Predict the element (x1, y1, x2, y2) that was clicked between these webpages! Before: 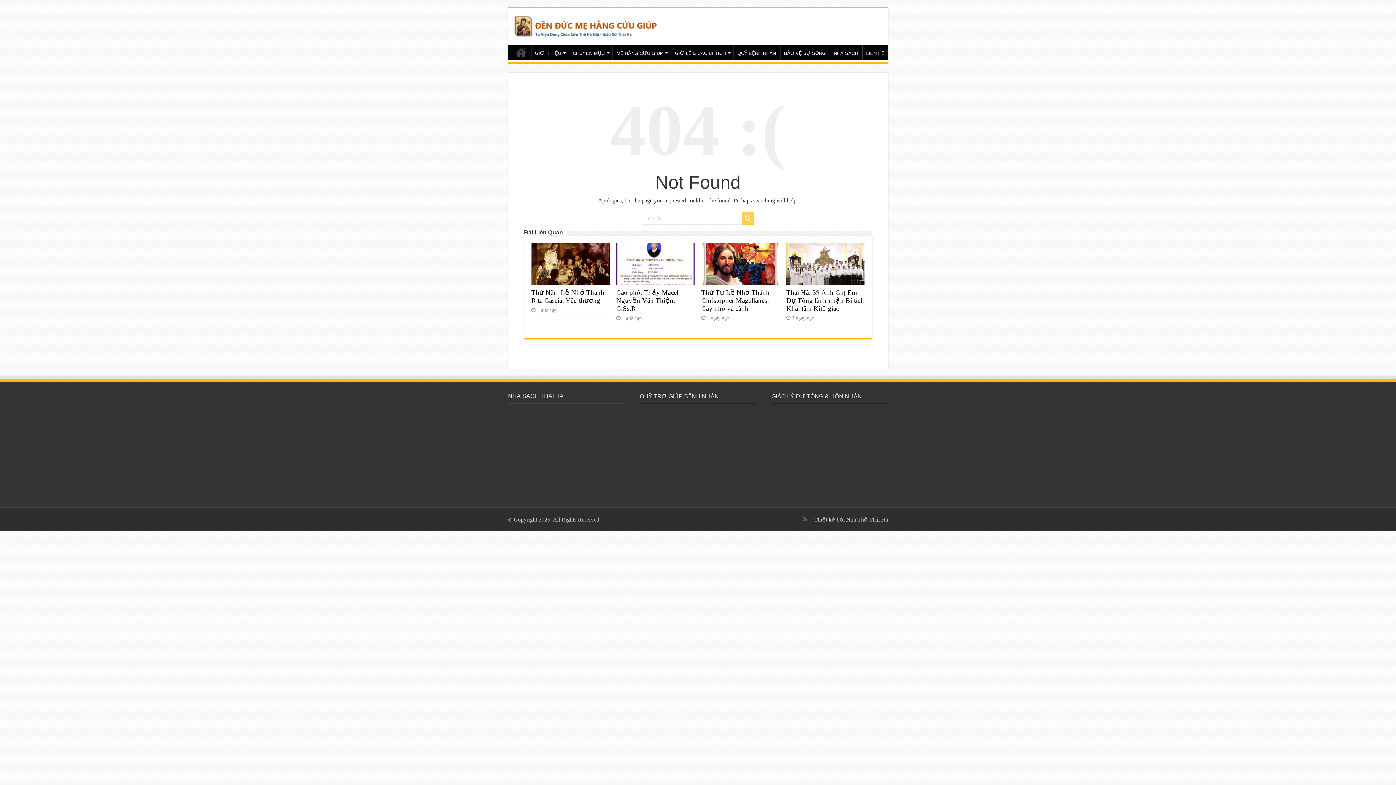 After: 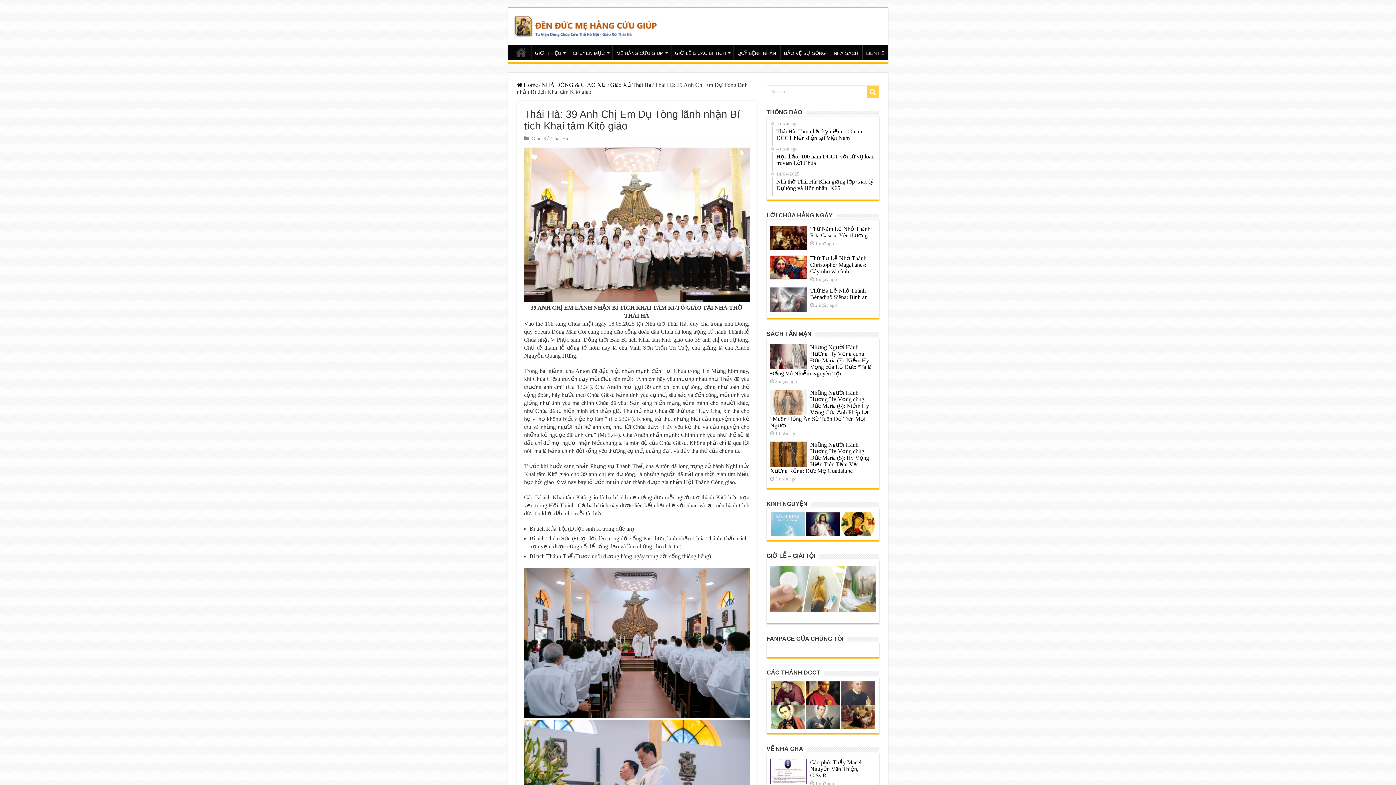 Action: bbox: (786, 243, 864, 284) label:  